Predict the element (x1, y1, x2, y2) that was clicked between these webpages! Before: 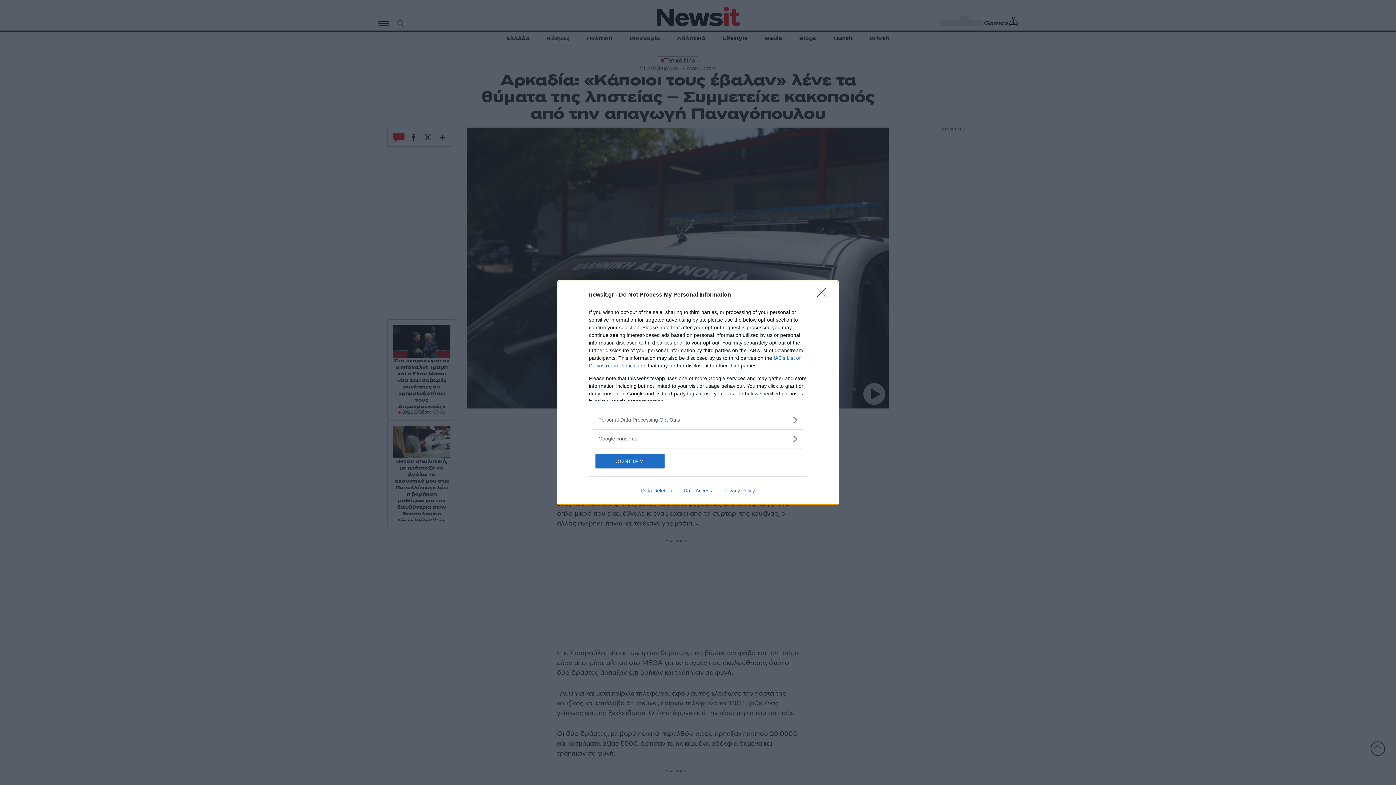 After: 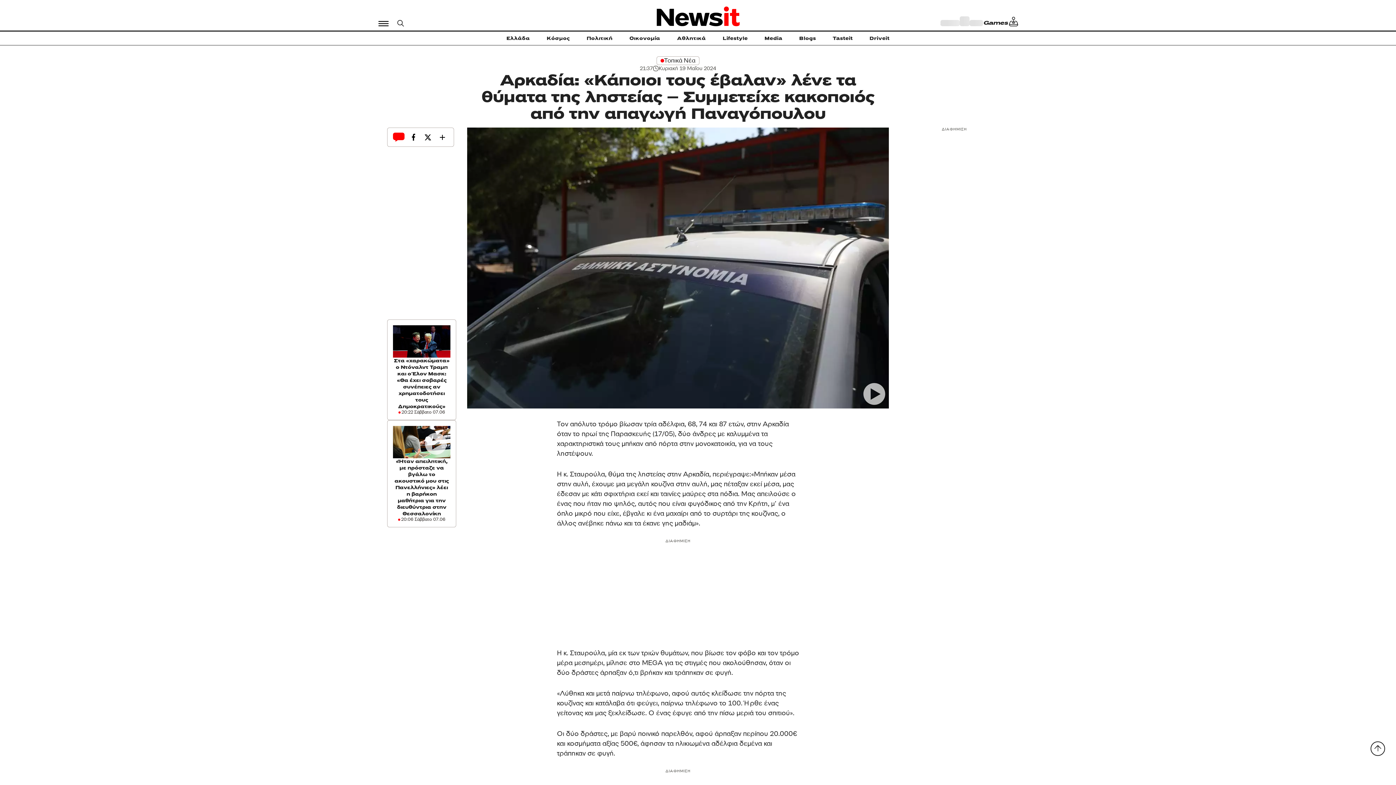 Action: bbox: (817, 288, 830, 302) label: Close